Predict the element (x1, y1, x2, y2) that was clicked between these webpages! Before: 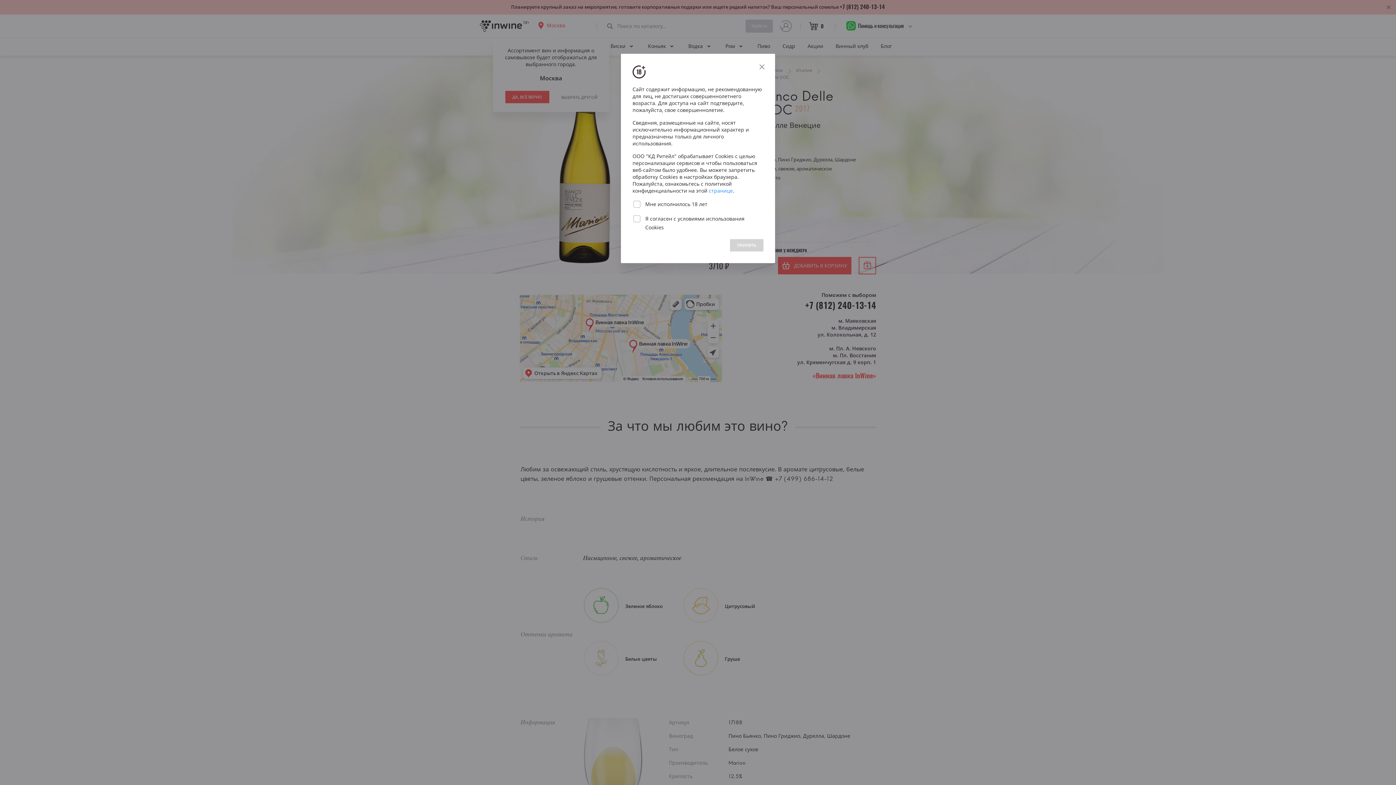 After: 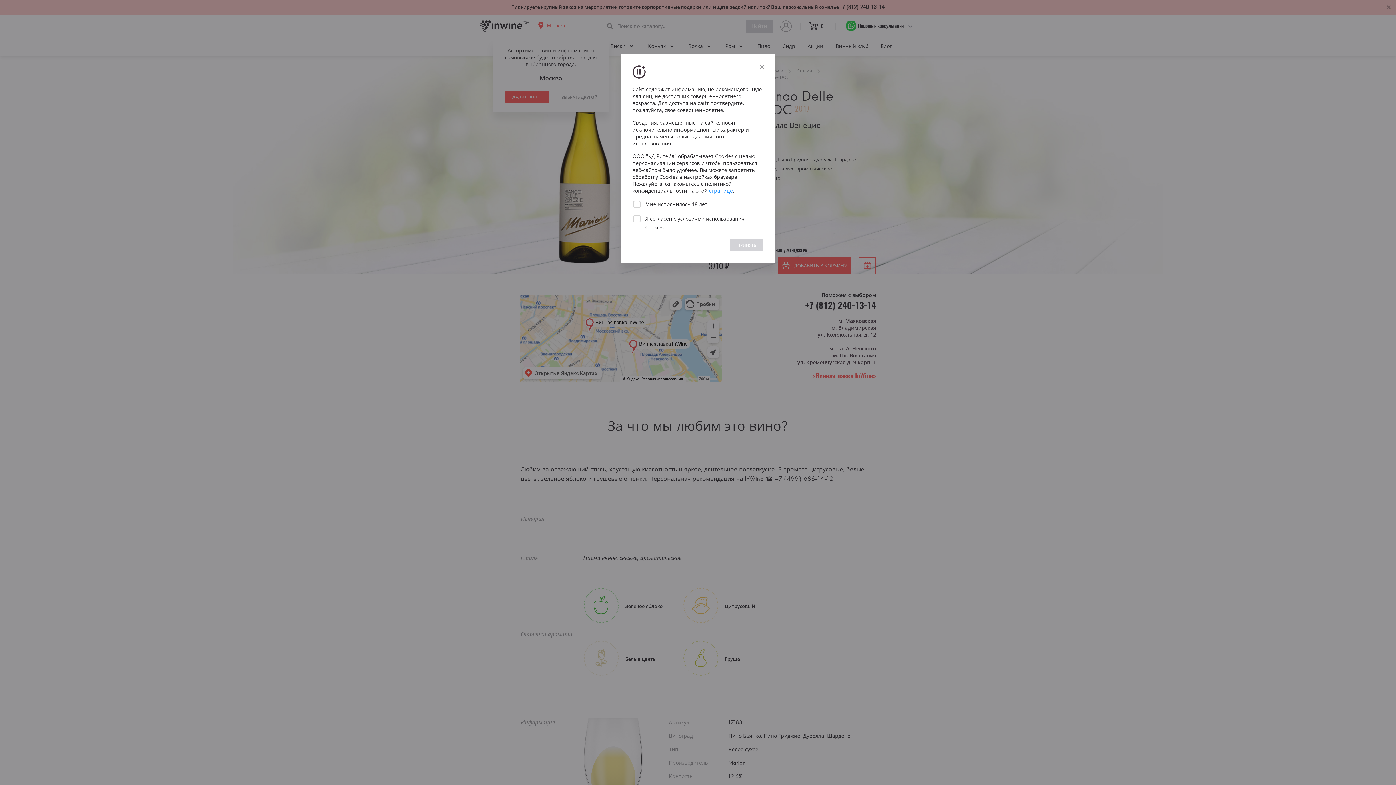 Action: bbox: (730, 239, 763, 251) label: ПРИНЯТЬ